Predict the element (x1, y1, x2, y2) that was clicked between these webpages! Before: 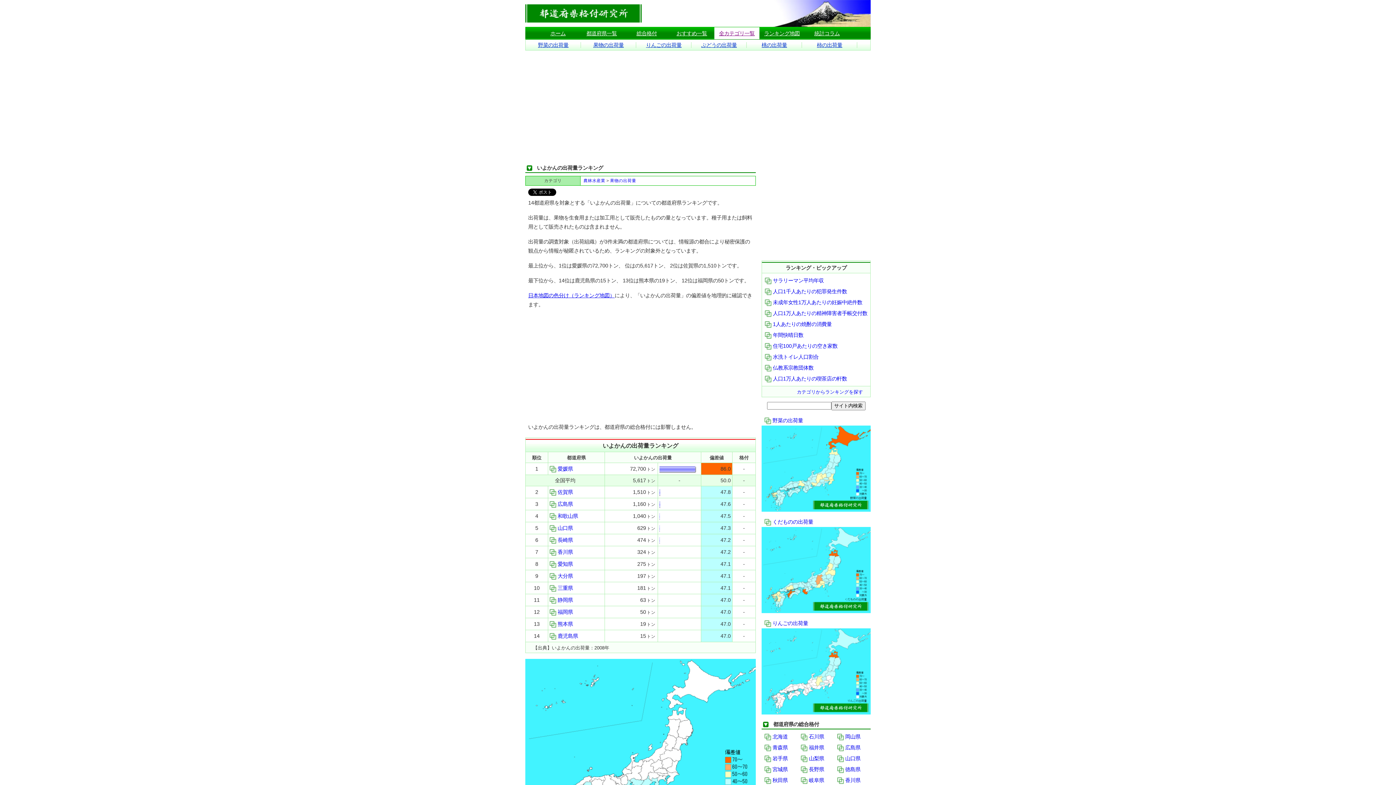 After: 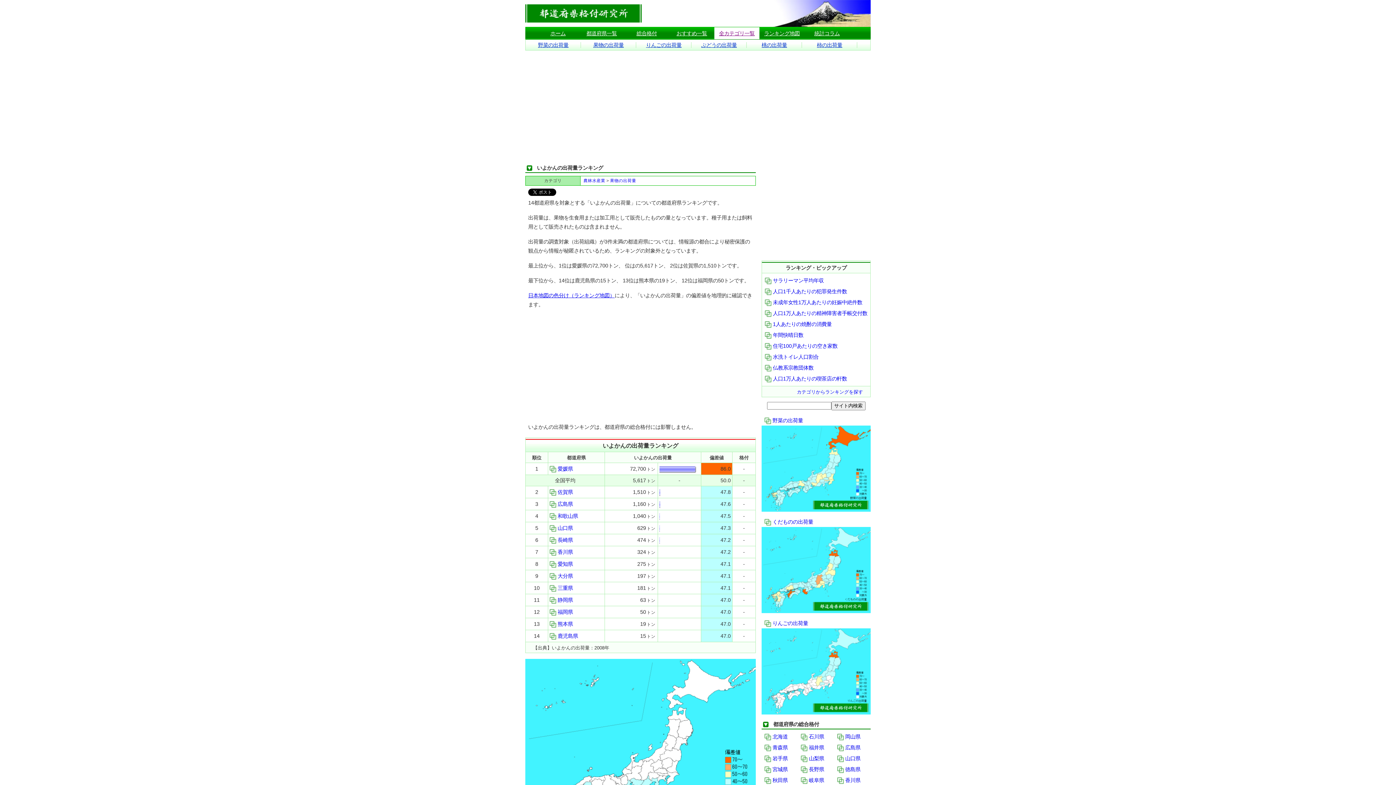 Action: label: 香川県 bbox: (837, 777, 860, 783)